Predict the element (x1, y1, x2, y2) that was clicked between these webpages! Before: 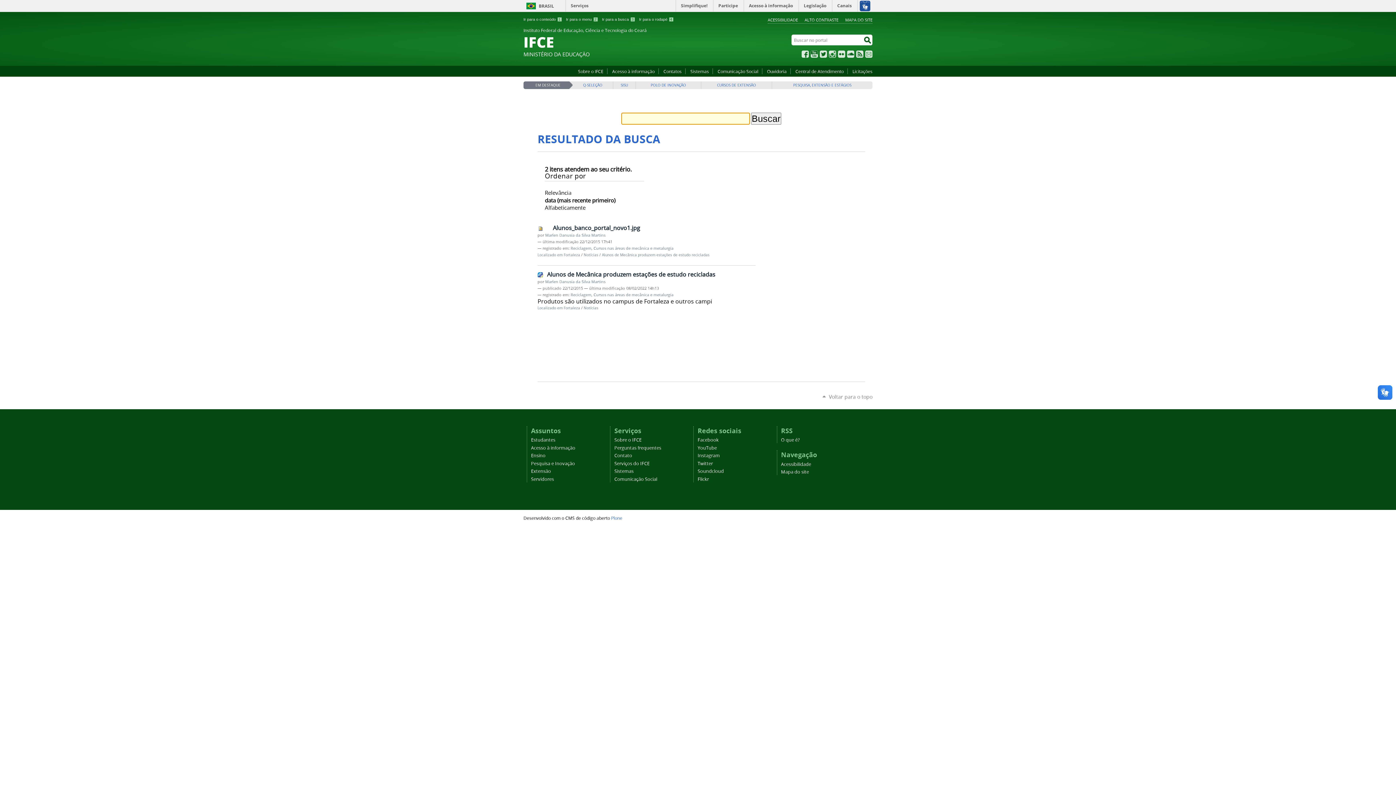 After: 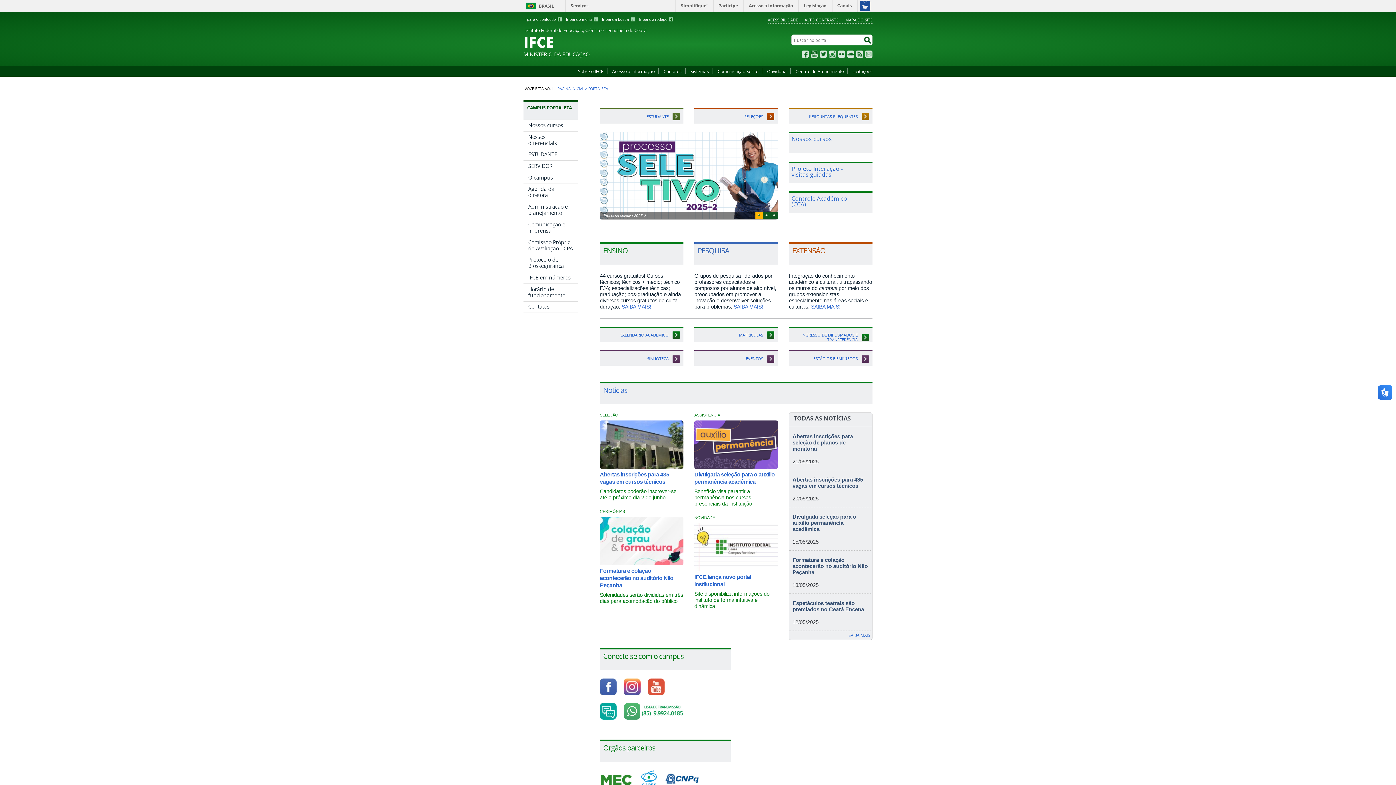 Action: bbox: (563, 305, 580, 310) label: Fortaleza